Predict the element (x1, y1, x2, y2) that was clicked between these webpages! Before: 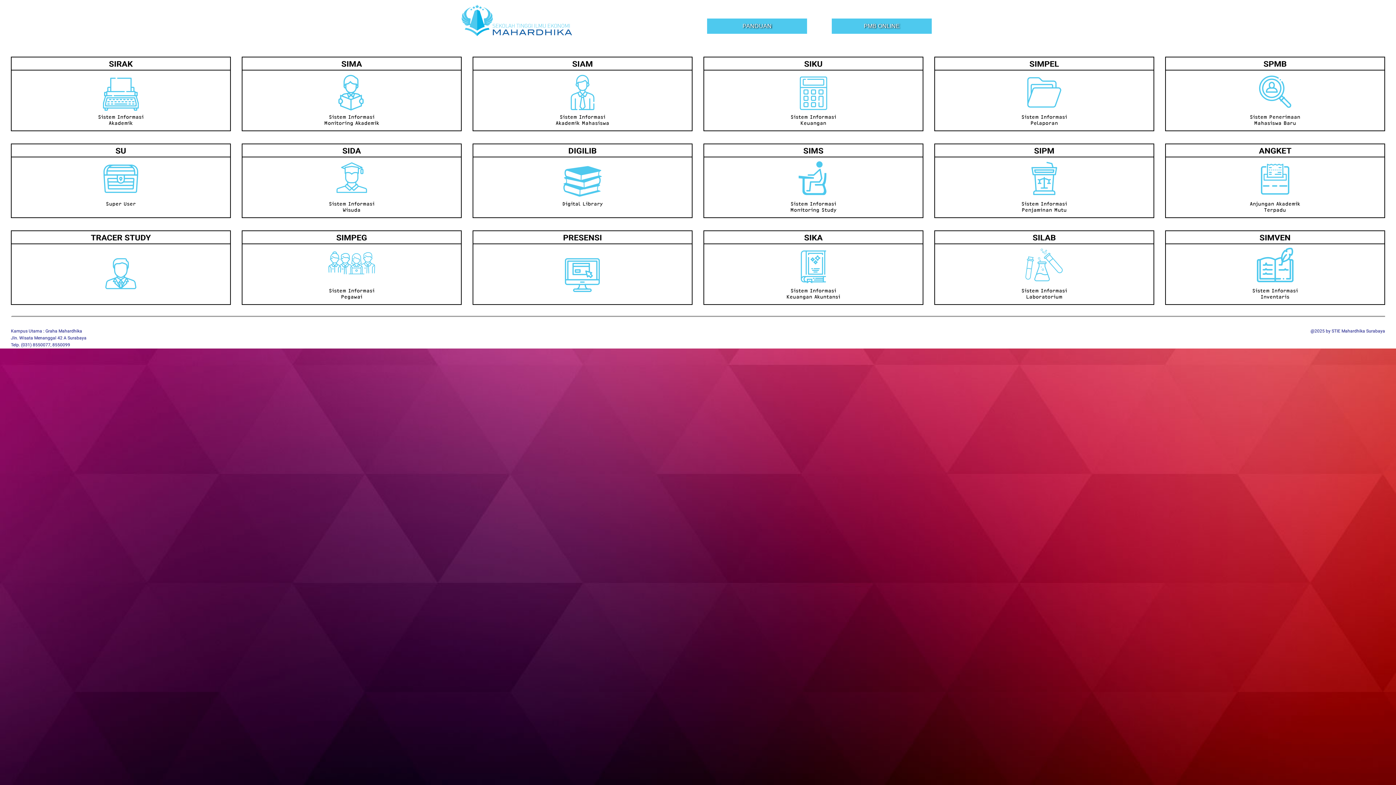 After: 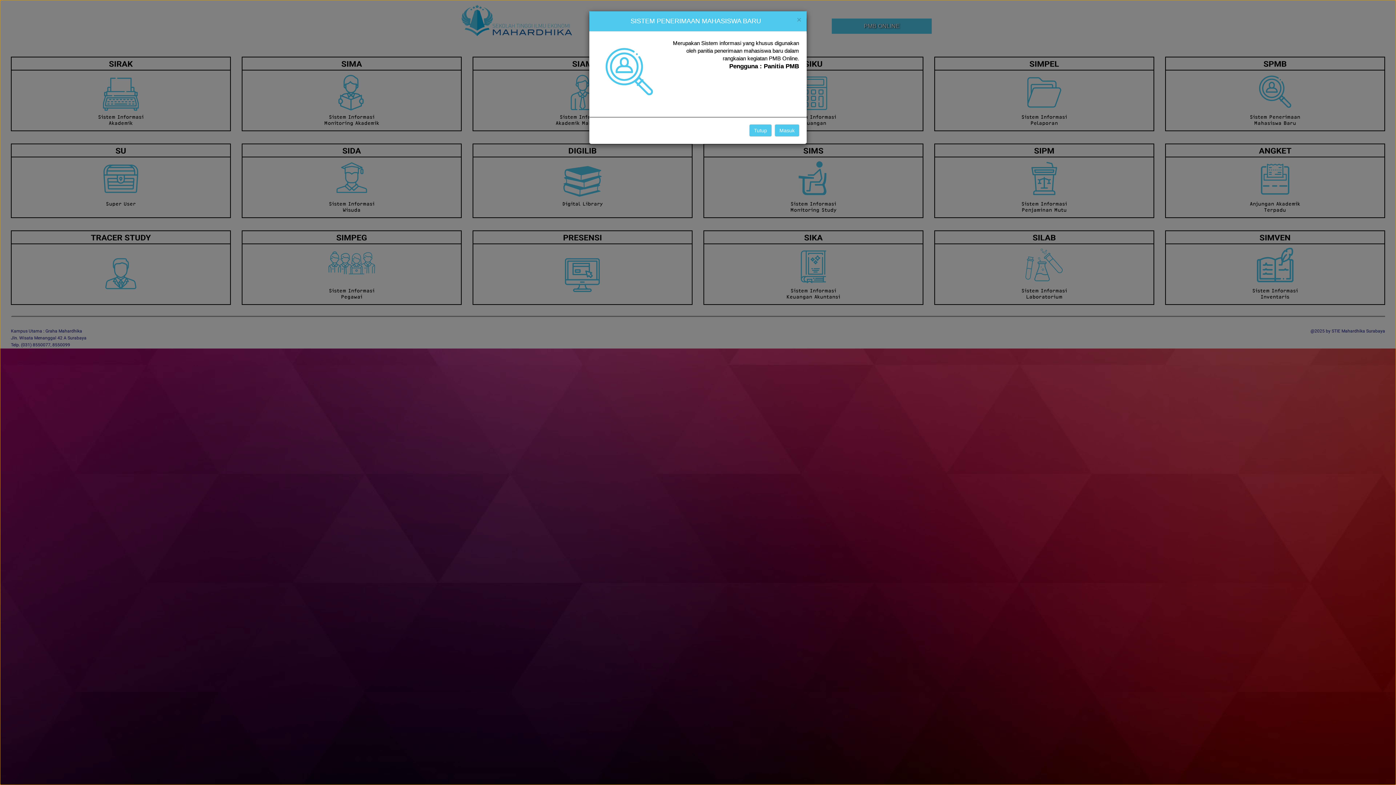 Action: bbox: (1165, 56, 1385, 131)